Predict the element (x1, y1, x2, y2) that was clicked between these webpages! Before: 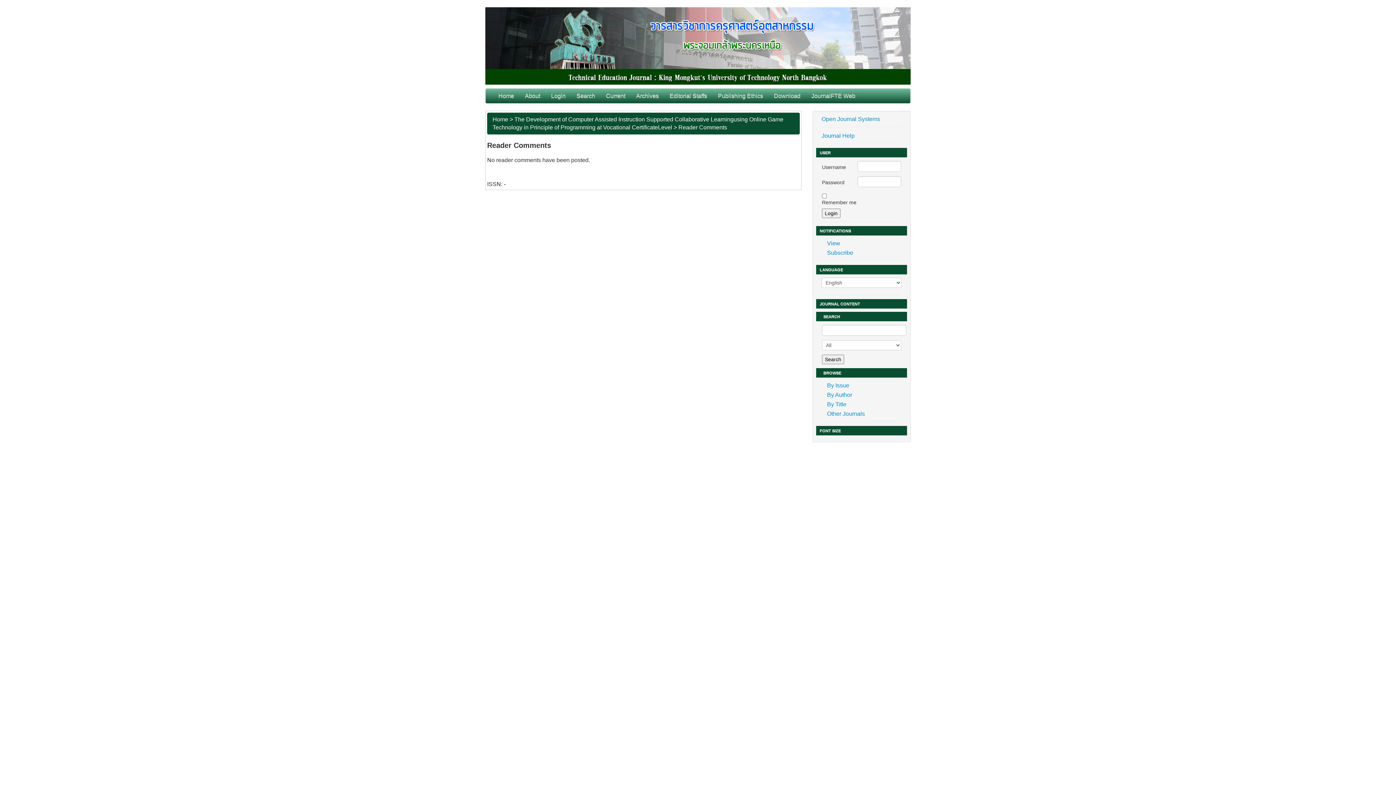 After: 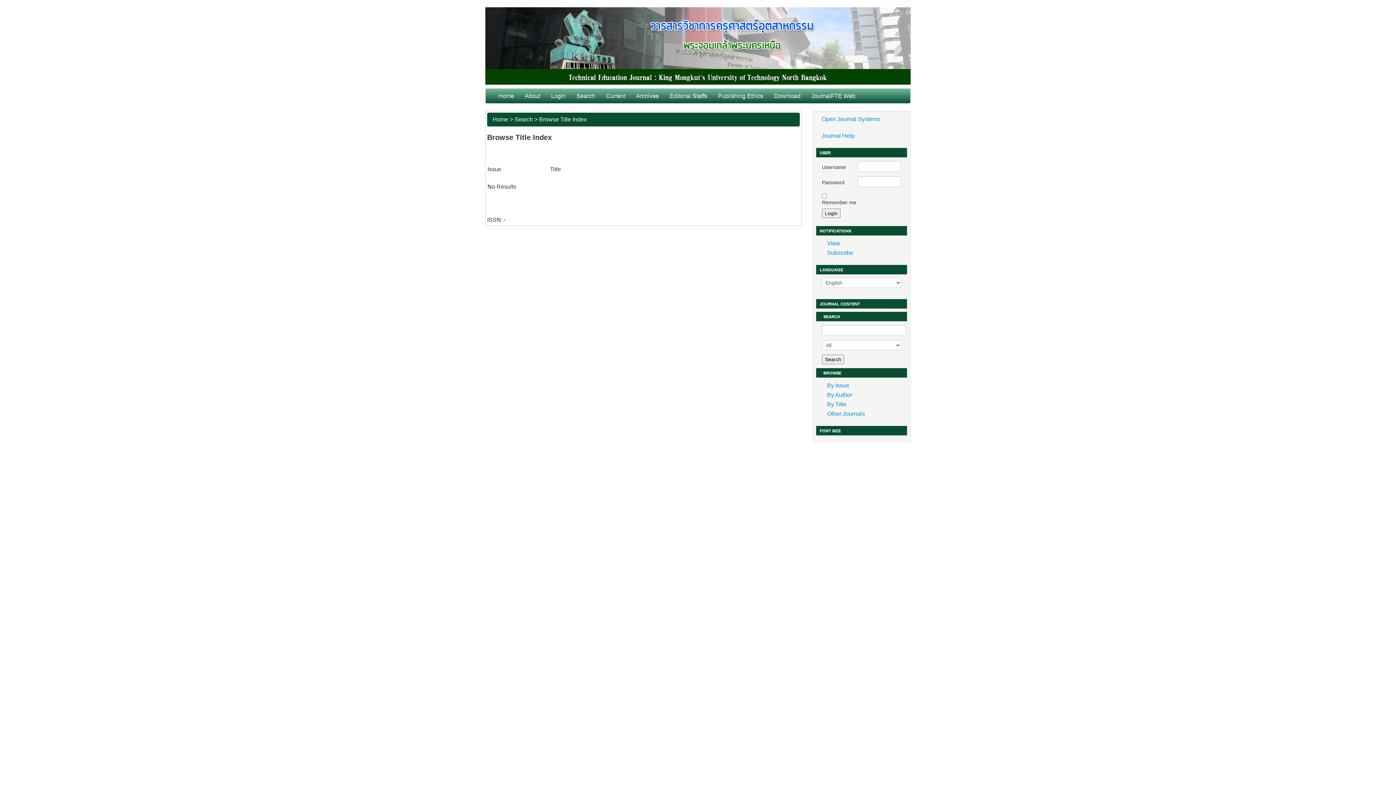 Action: label: By Title bbox: (821, 400, 901, 409)